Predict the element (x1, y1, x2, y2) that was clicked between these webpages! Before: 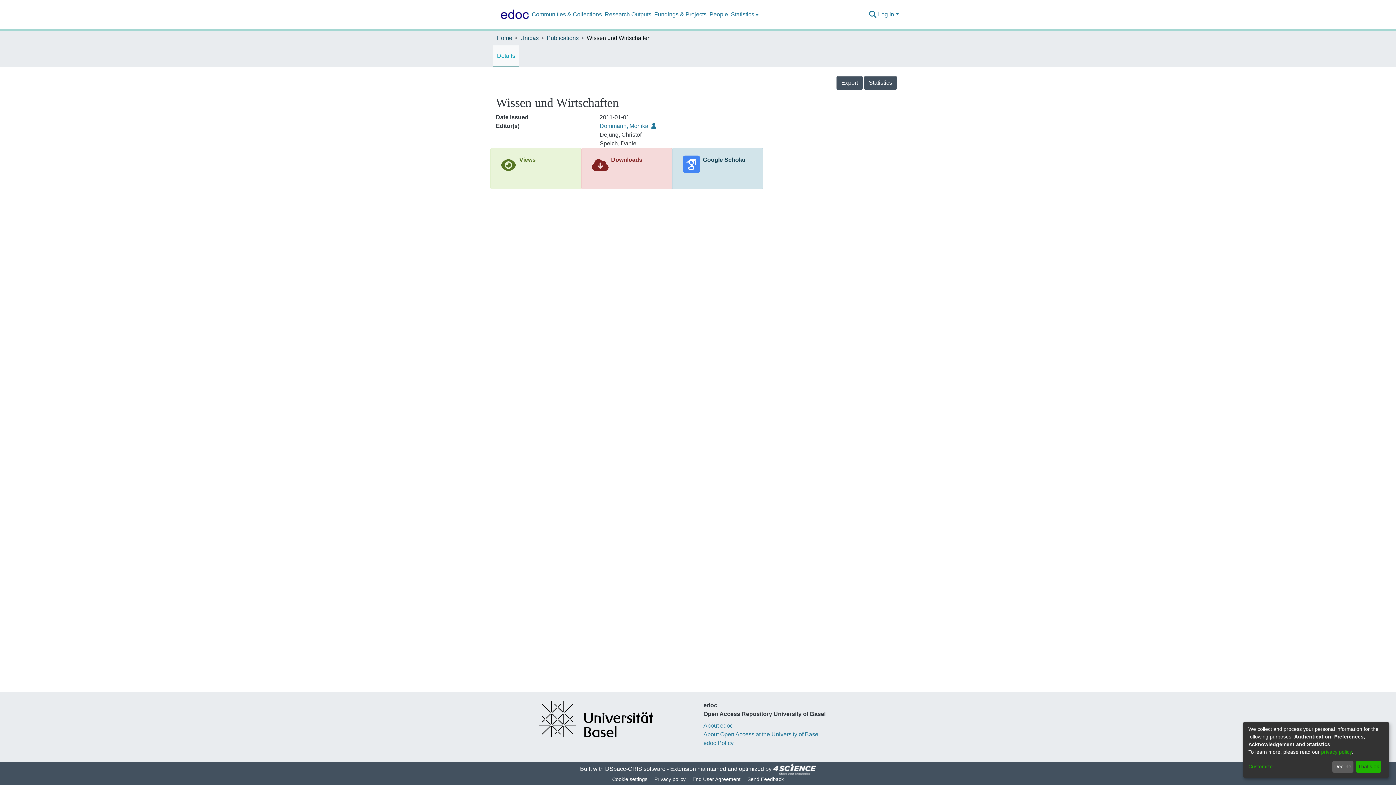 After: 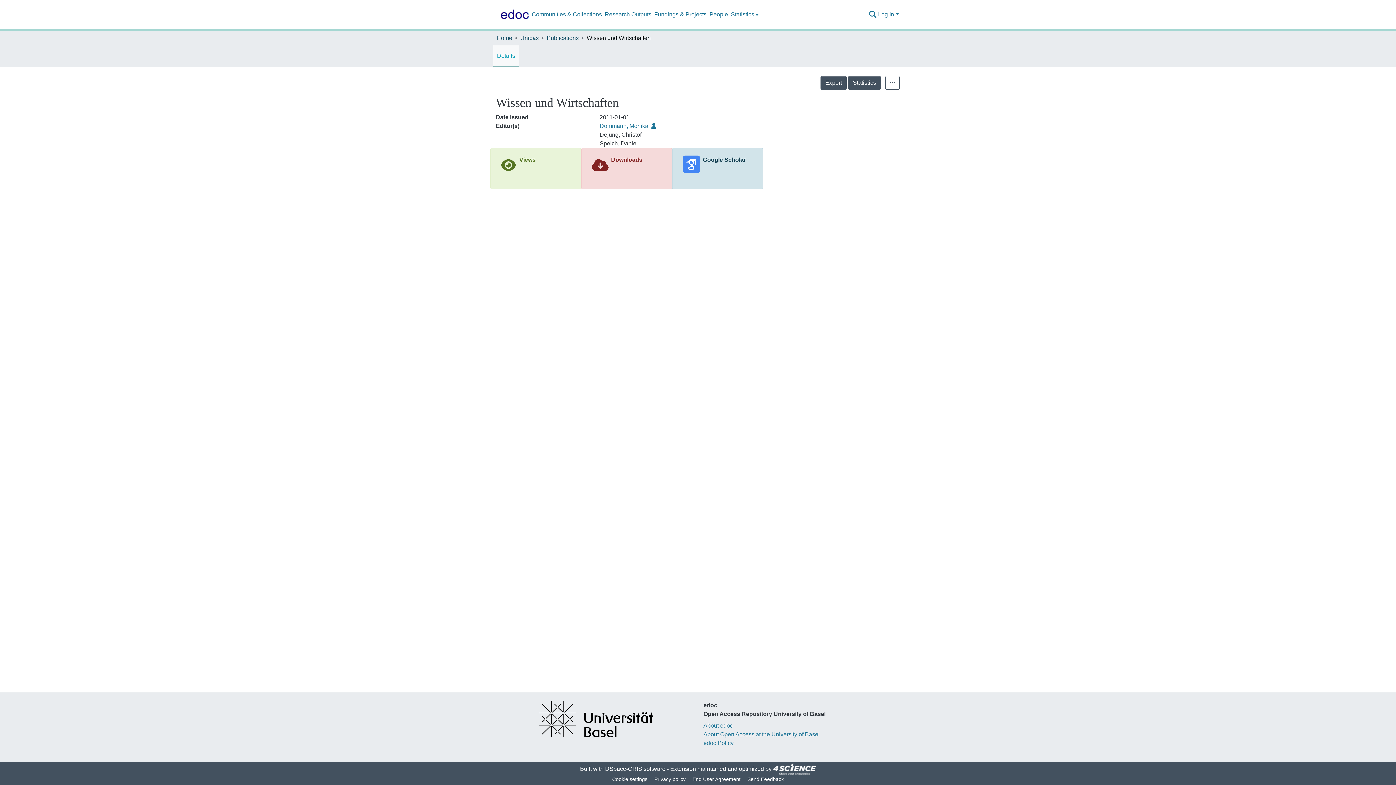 Action: label: Decline bbox: (1332, 761, 1353, 773)